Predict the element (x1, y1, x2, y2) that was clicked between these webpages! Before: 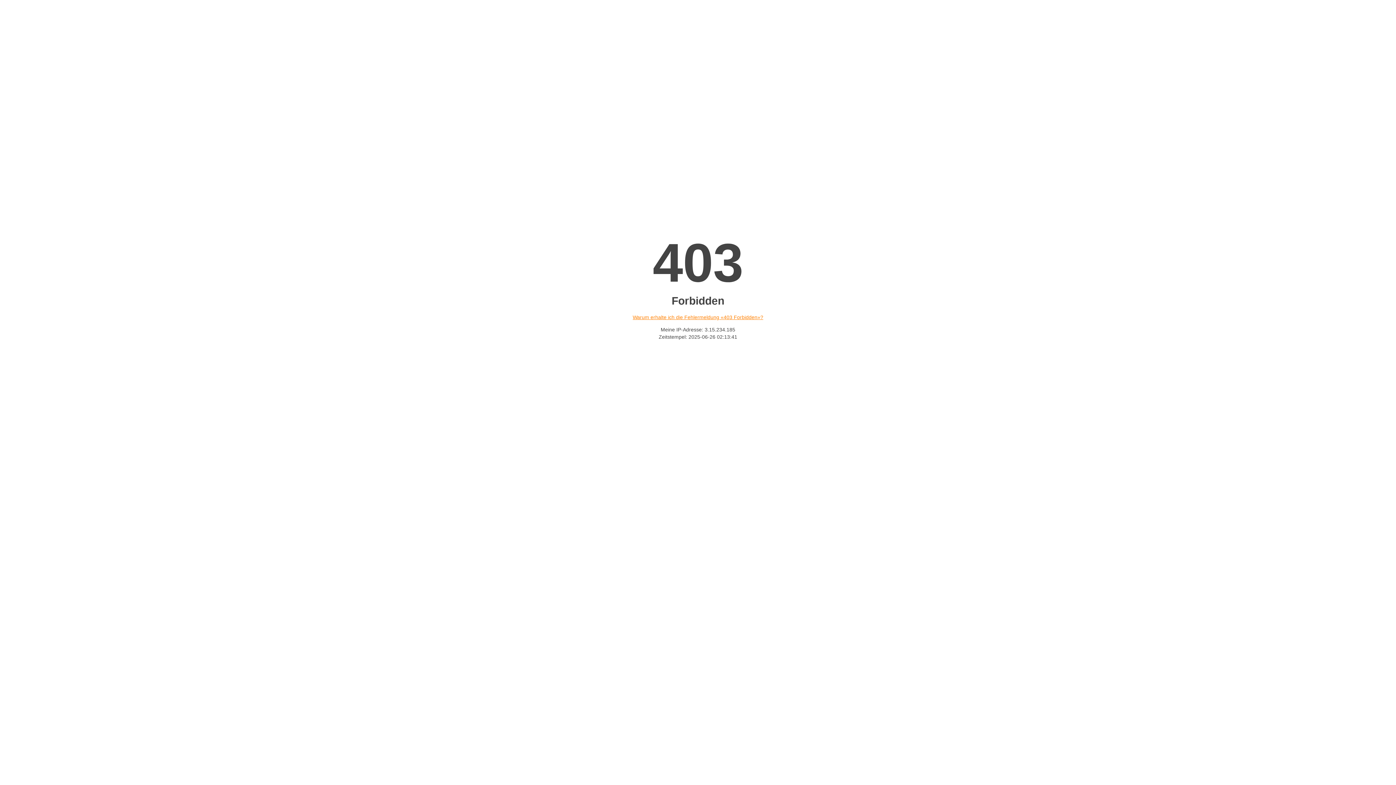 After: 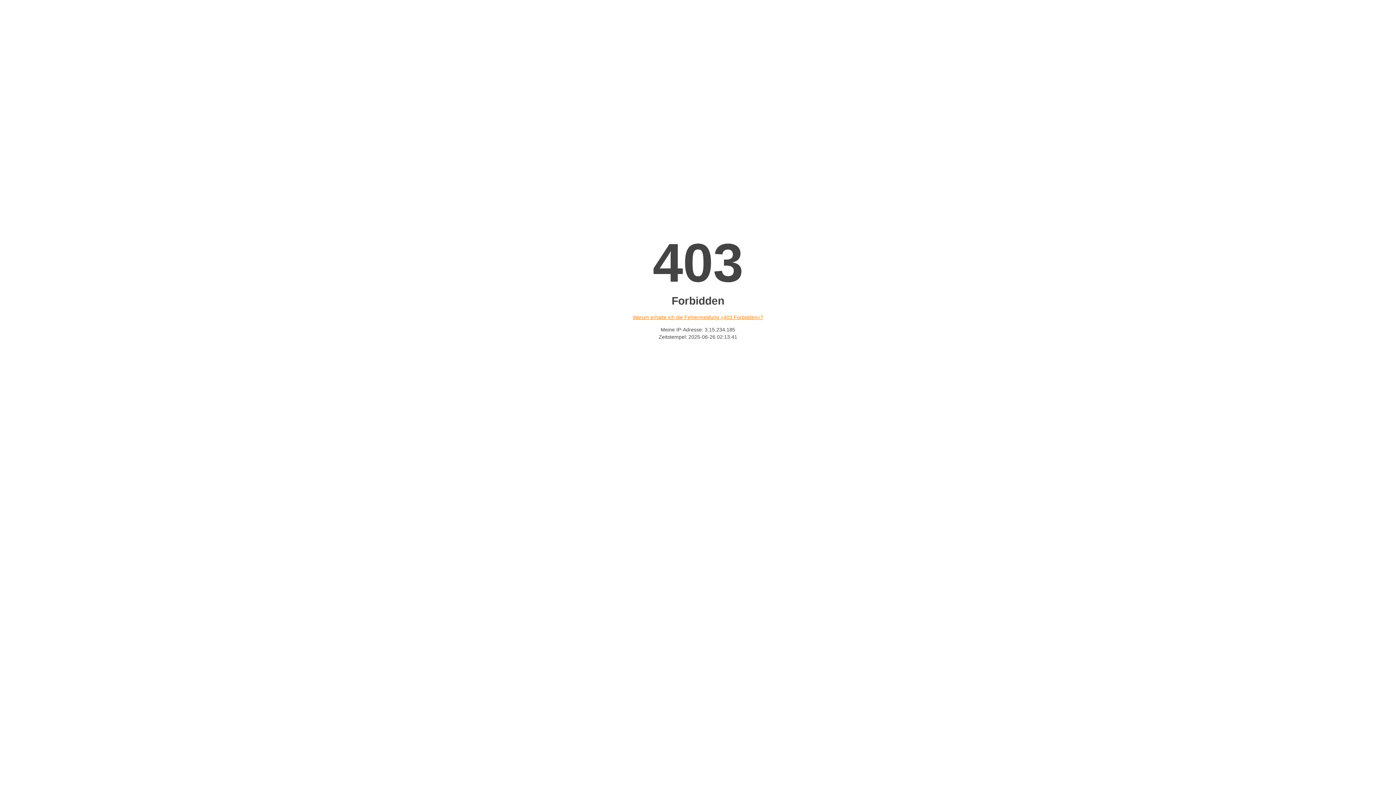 Action: label: Warum erhalte ich die Fehlermeldung «403 Forbidden»? bbox: (632, 314, 763, 320)